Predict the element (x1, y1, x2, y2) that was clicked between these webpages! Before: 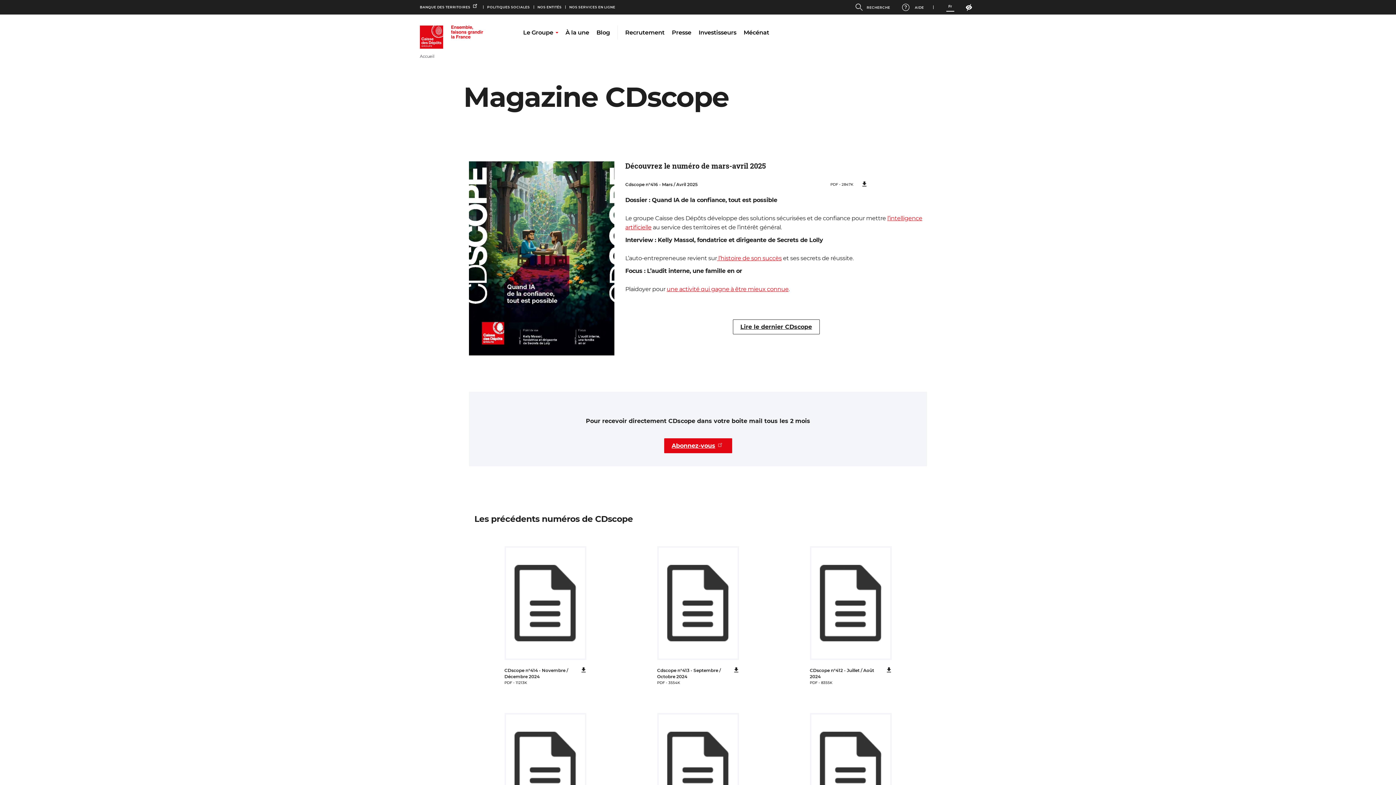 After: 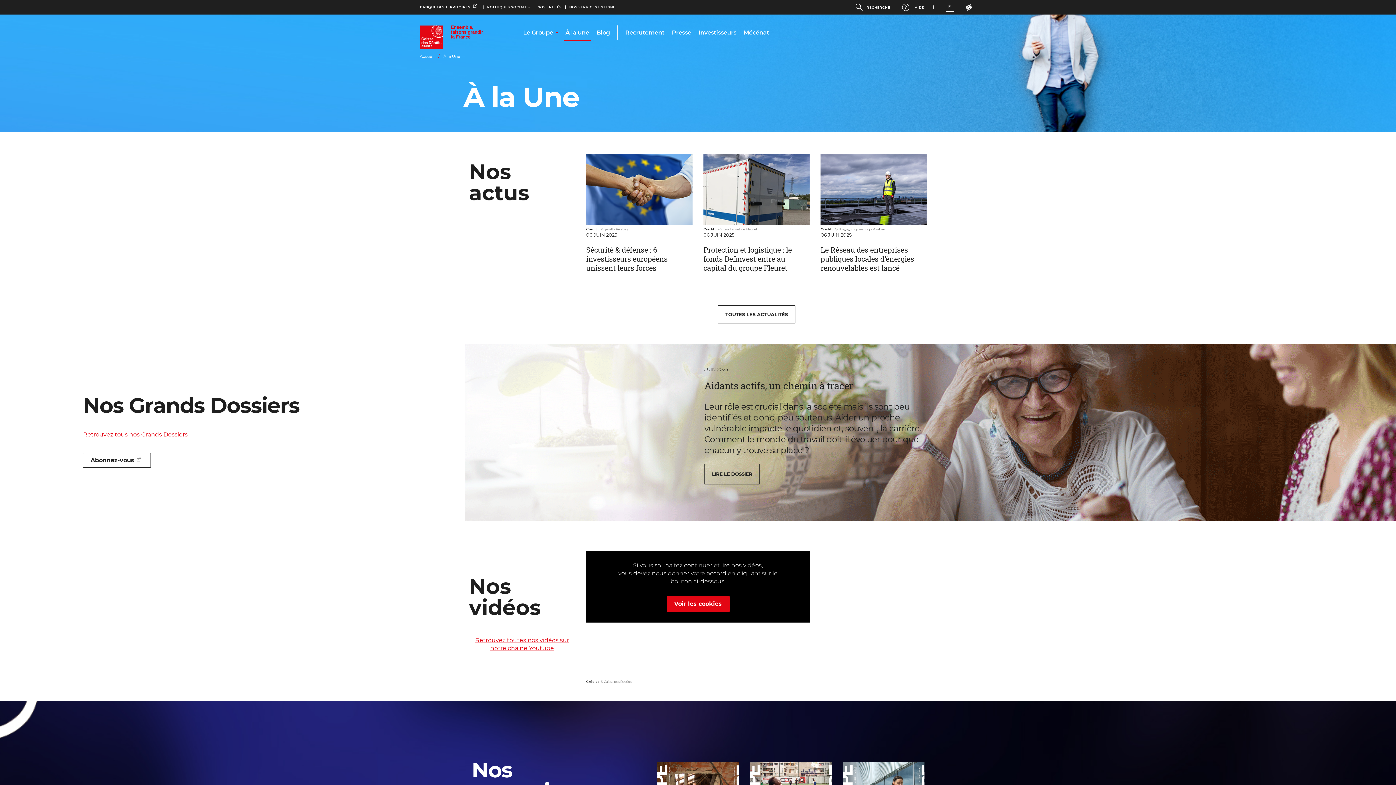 Action: bbox: (563, 25, 591, 39) label: À la une